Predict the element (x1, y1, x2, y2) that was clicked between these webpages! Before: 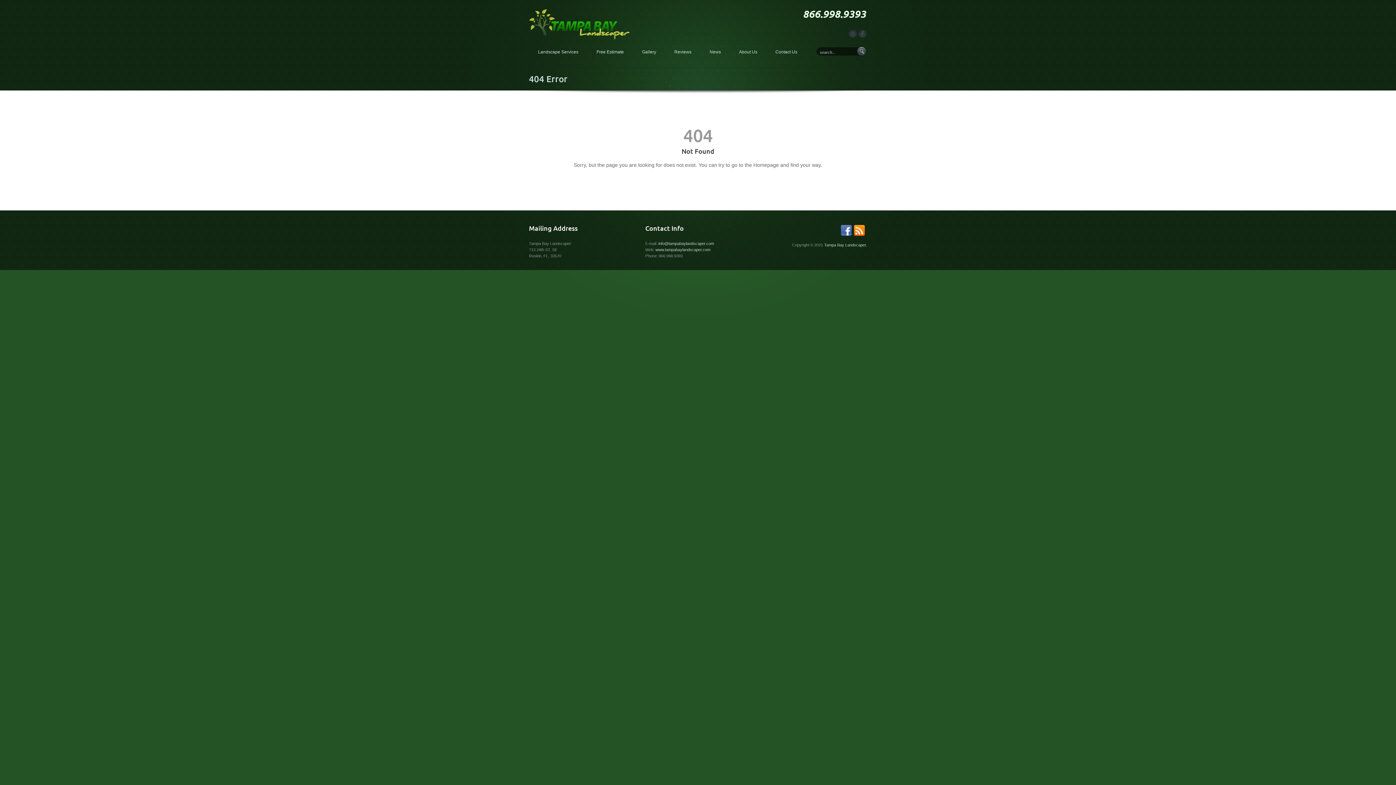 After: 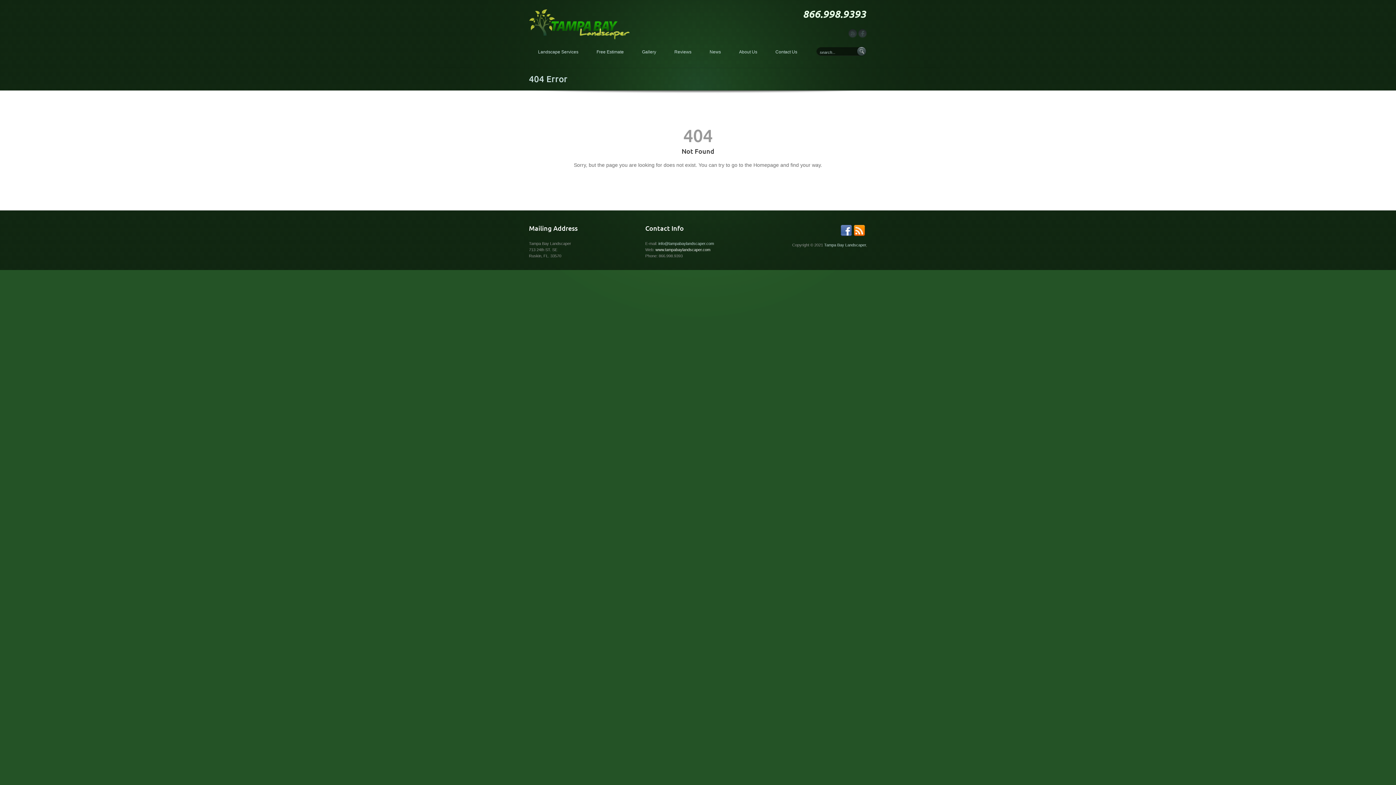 Action: label: www.tampabaylandscaper.com bbox: (655, 247, 710, 252)